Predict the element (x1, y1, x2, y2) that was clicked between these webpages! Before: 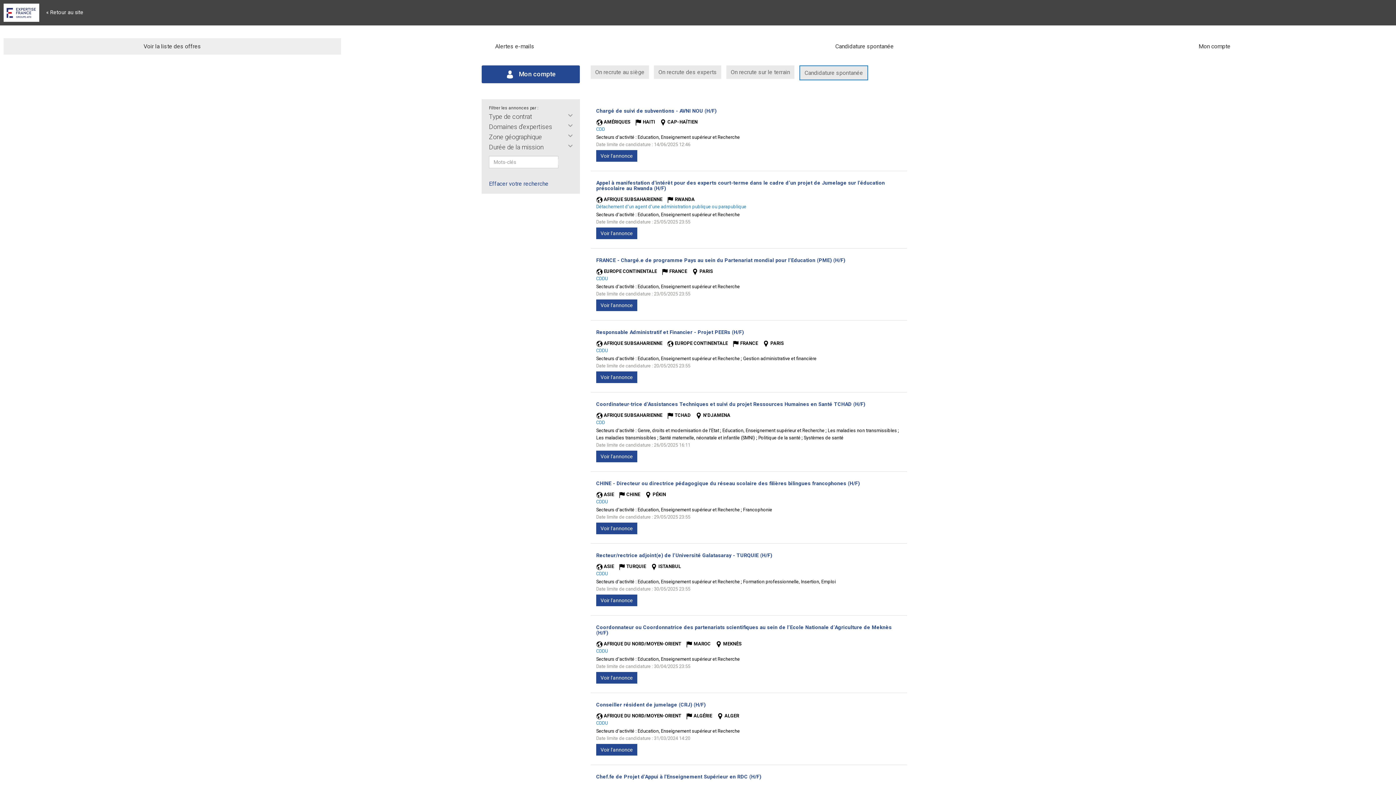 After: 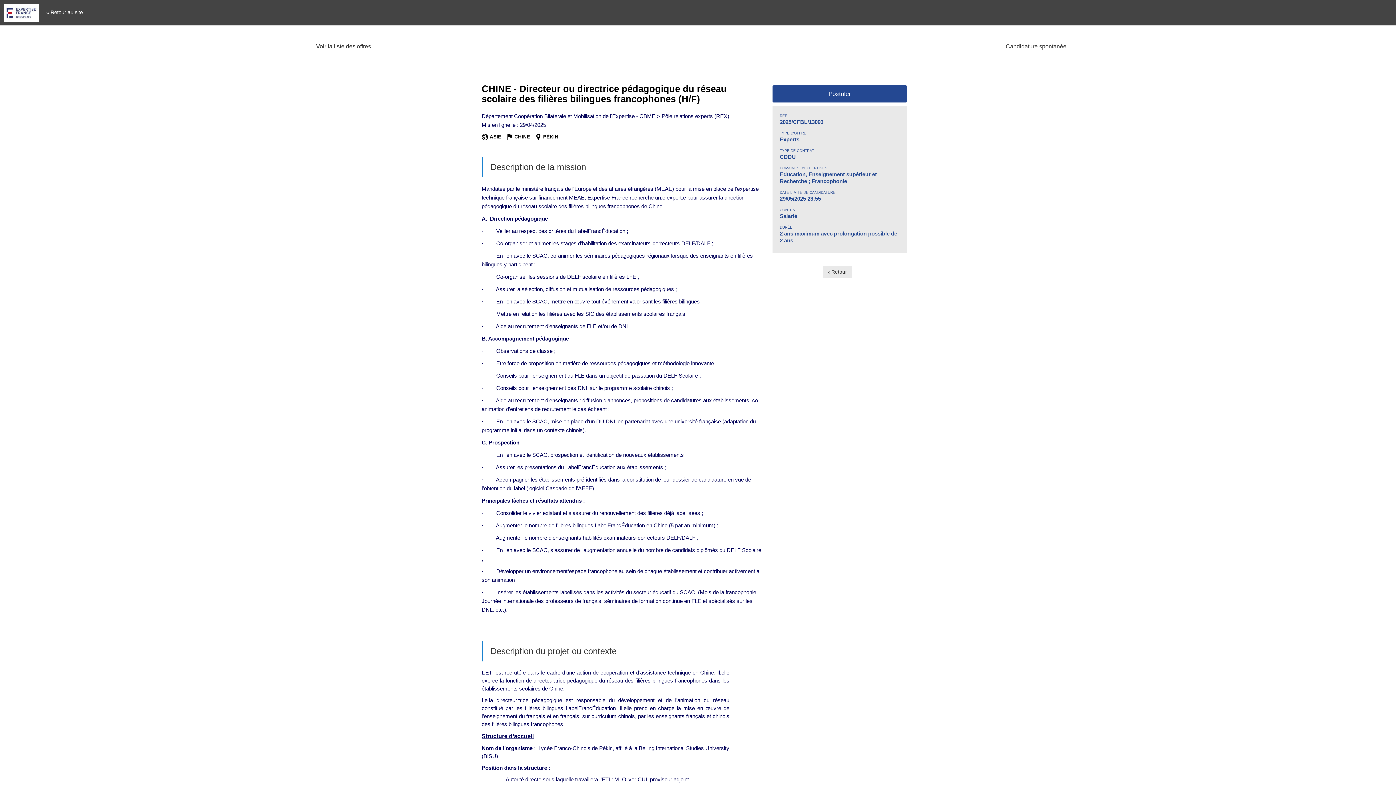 Action: bbox: (596, 481, 901, 489) label: CHINE - Directeur ou directrice pédagogique du réseau scolaire des filières bilingues francophones (H/F)
(Nouvelle fenêtre)